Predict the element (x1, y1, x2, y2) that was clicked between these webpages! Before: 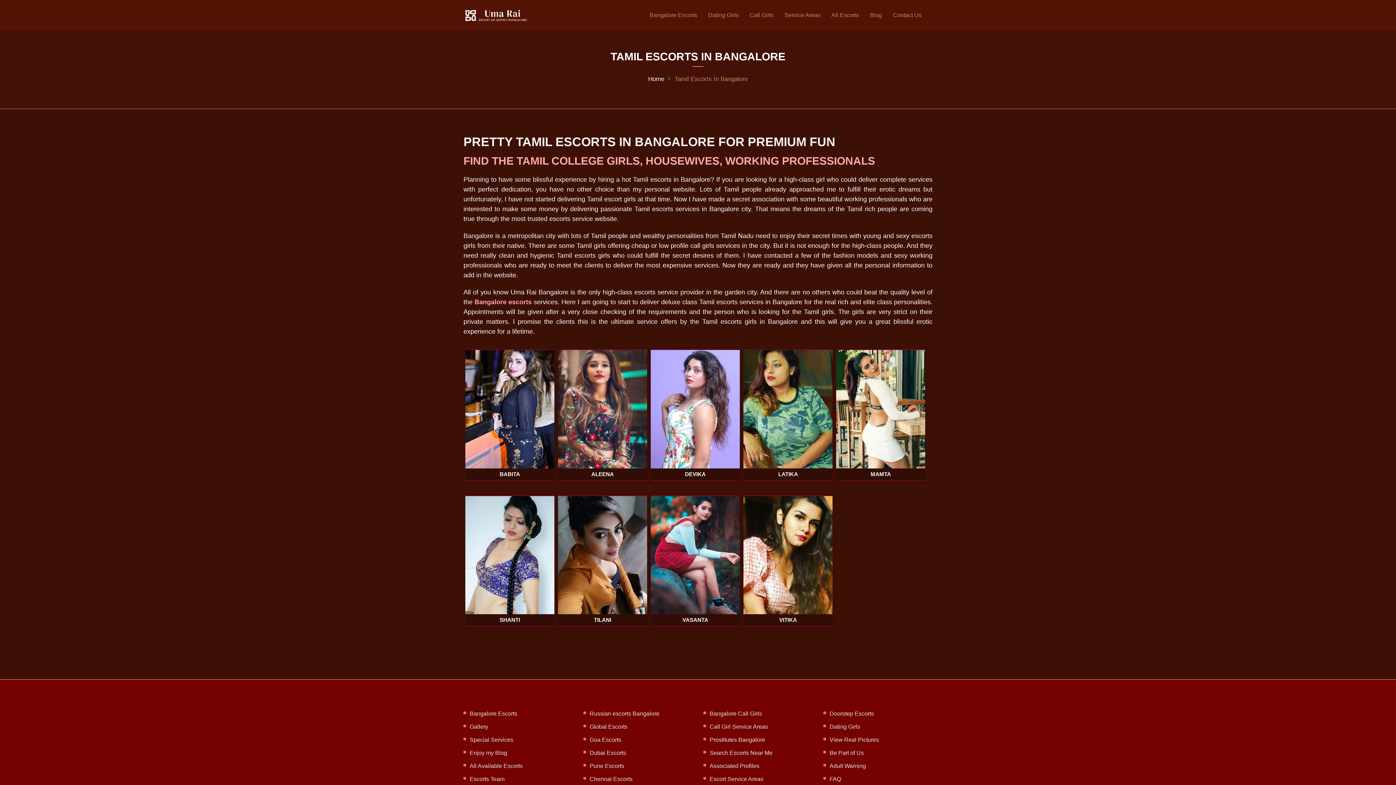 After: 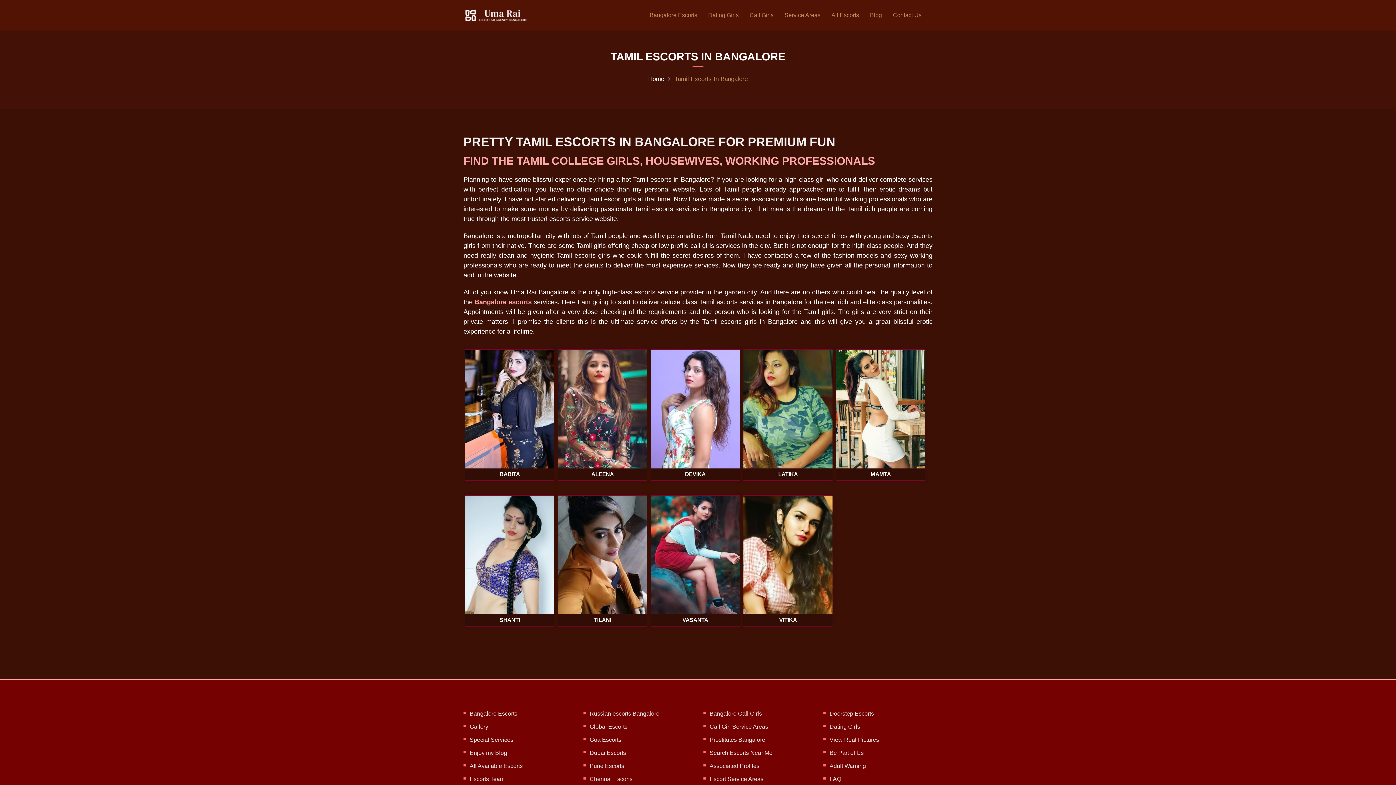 Action: bbox: (558, 349, 647, 488) label: ALEENA